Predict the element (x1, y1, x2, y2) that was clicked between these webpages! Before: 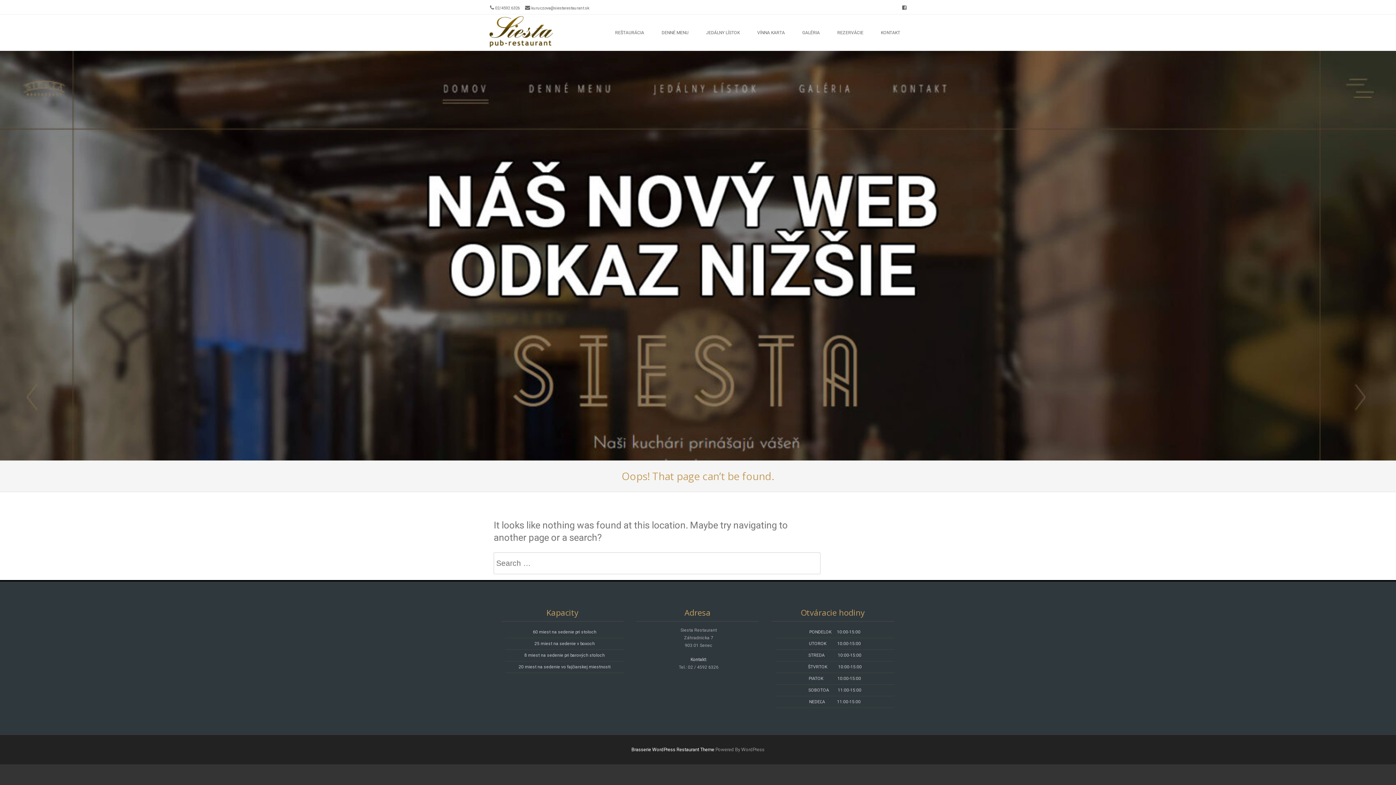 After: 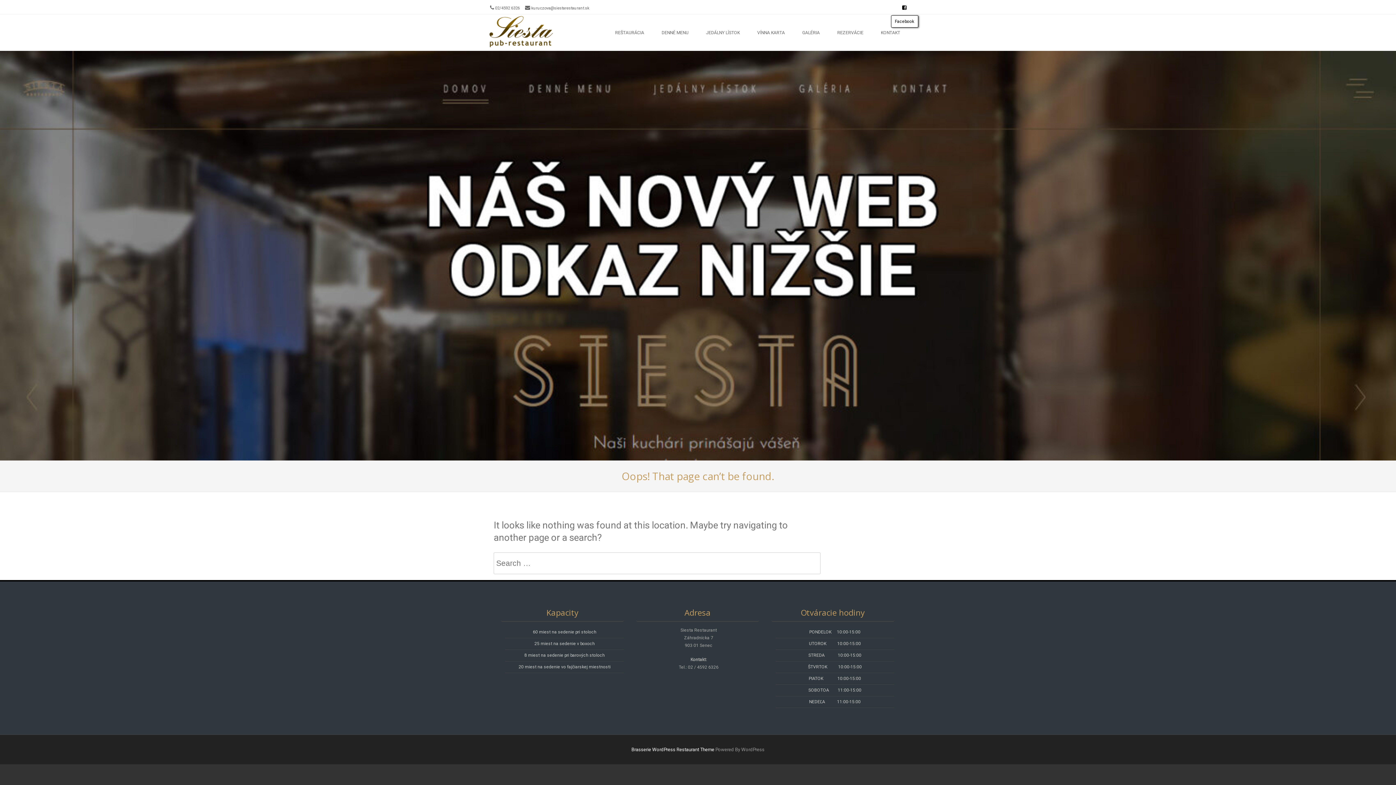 Action: bbox: (900, 2, 909, 11)